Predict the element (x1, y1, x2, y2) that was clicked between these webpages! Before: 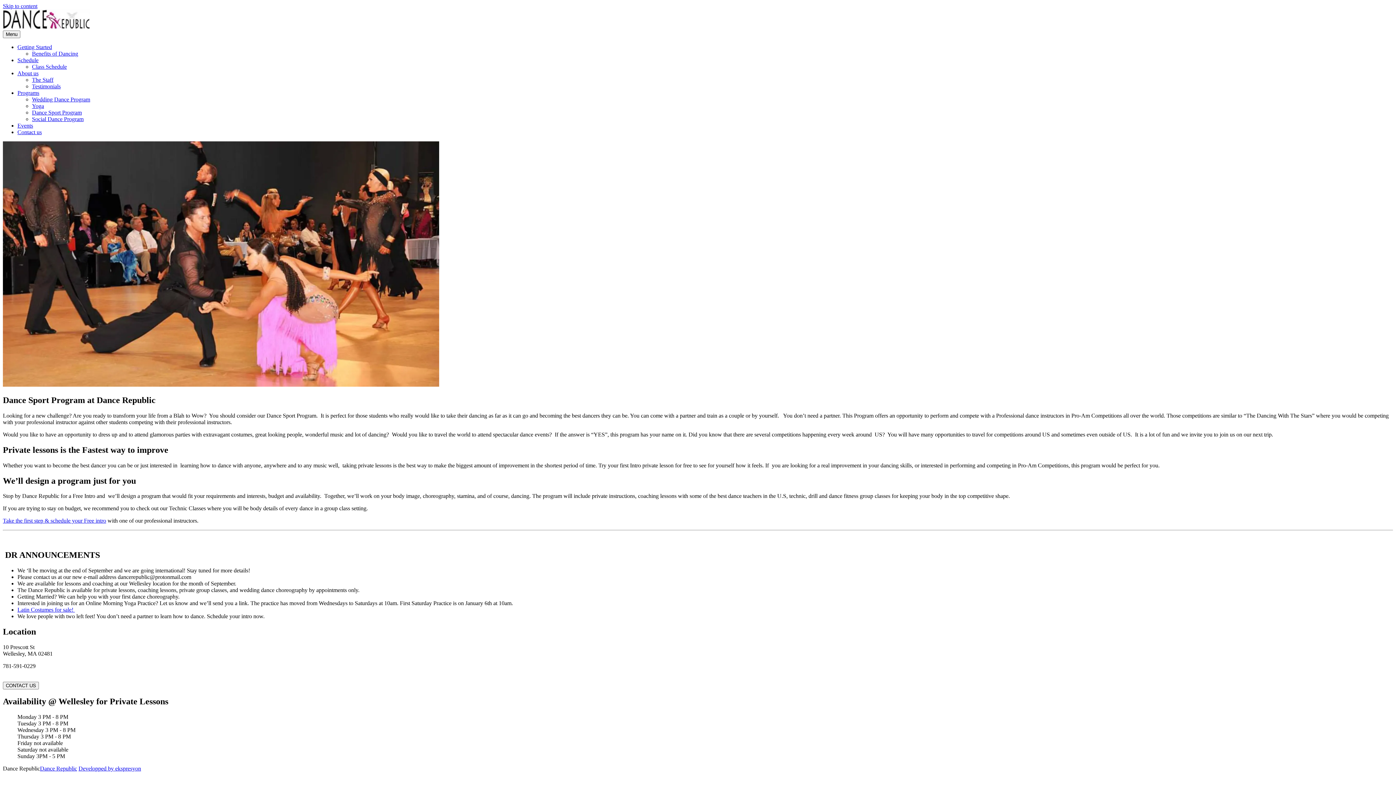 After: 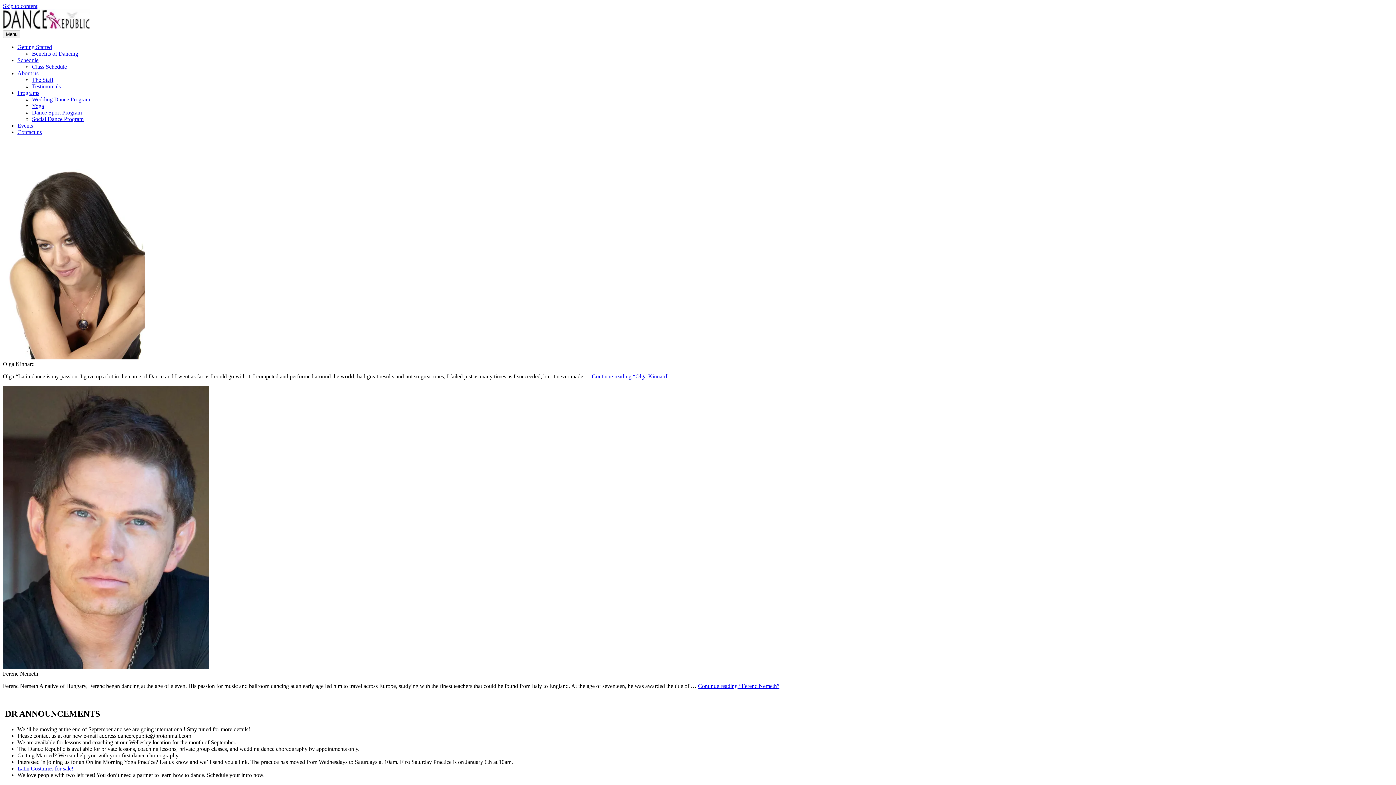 Action: bbox: (32, 76, 53, 82) label: The Staff